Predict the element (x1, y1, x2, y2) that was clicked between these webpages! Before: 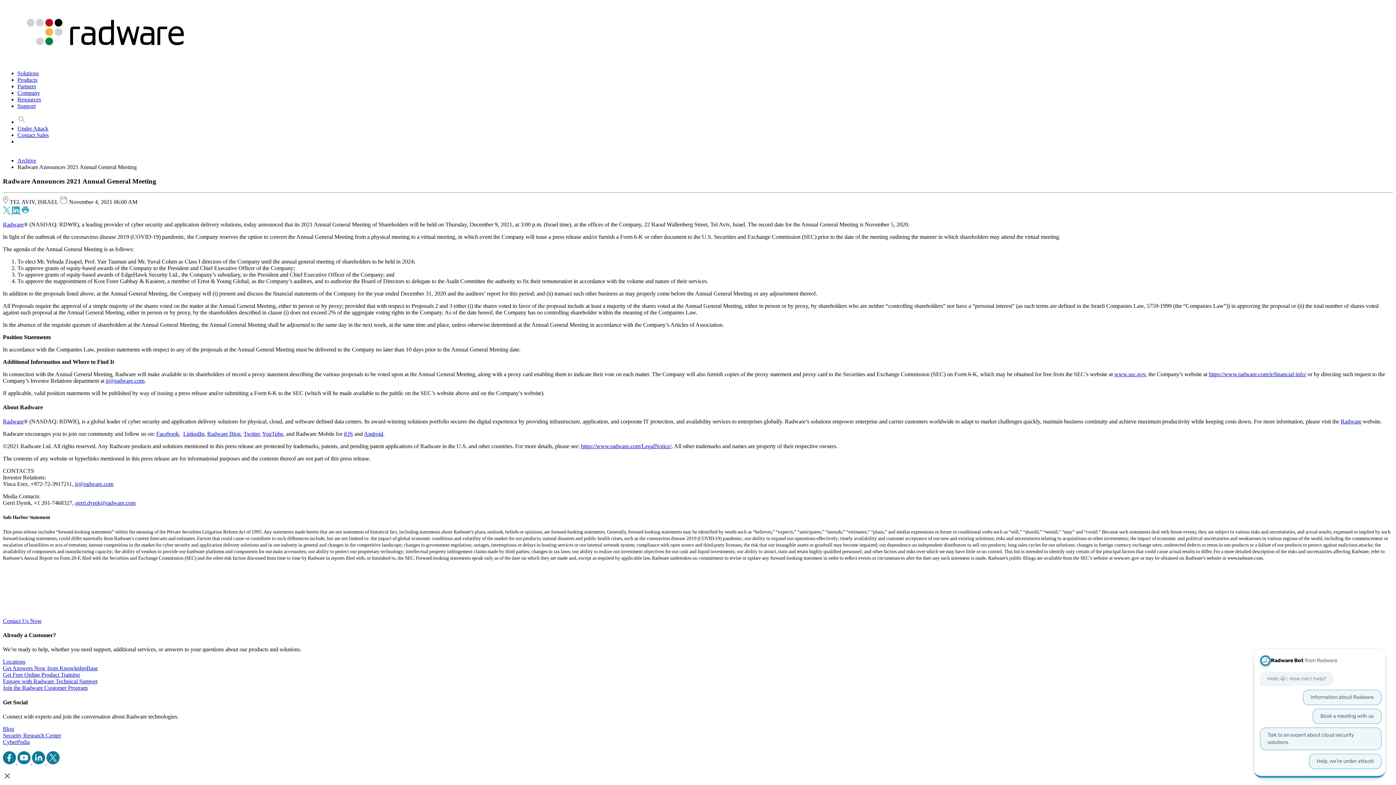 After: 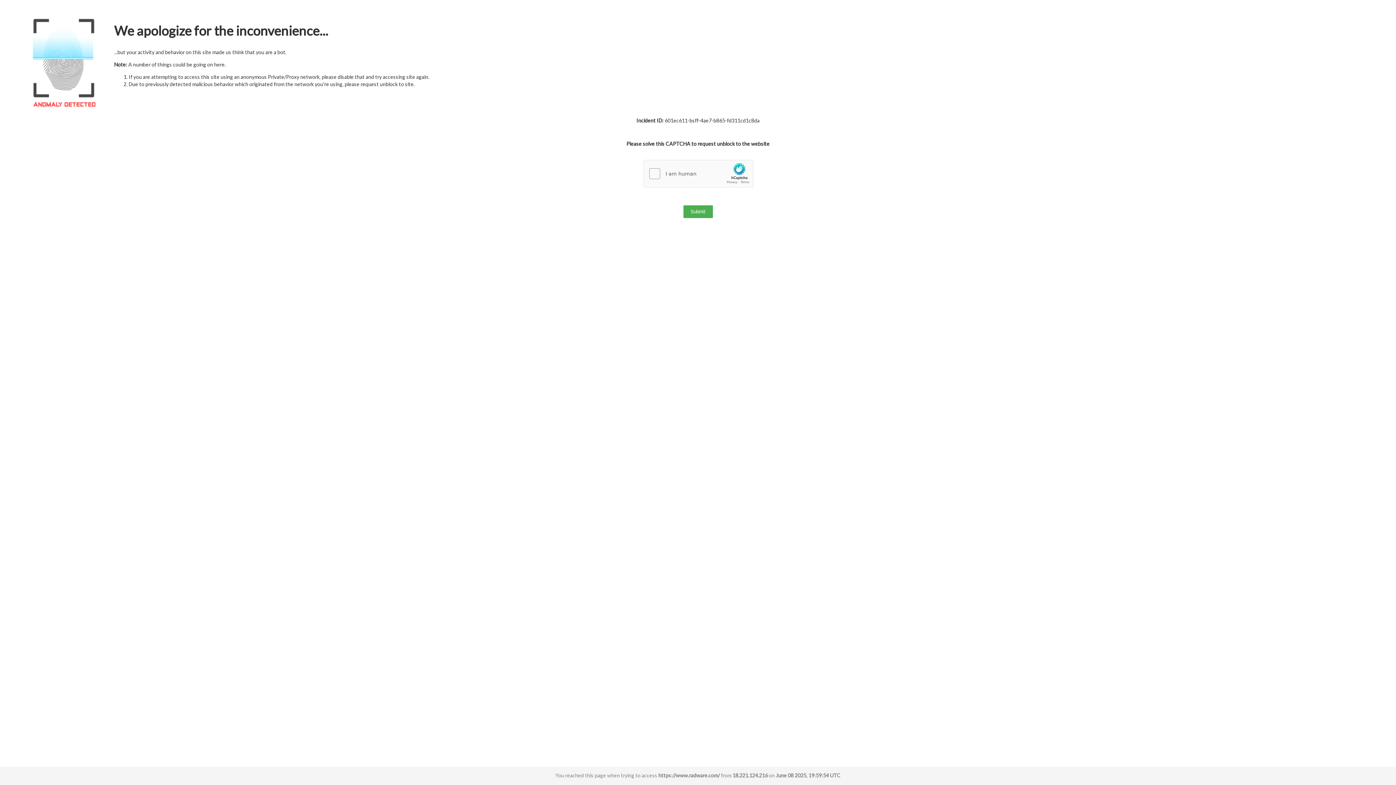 Action: bbox: (1341, 418, 1361, 424) label: Radware